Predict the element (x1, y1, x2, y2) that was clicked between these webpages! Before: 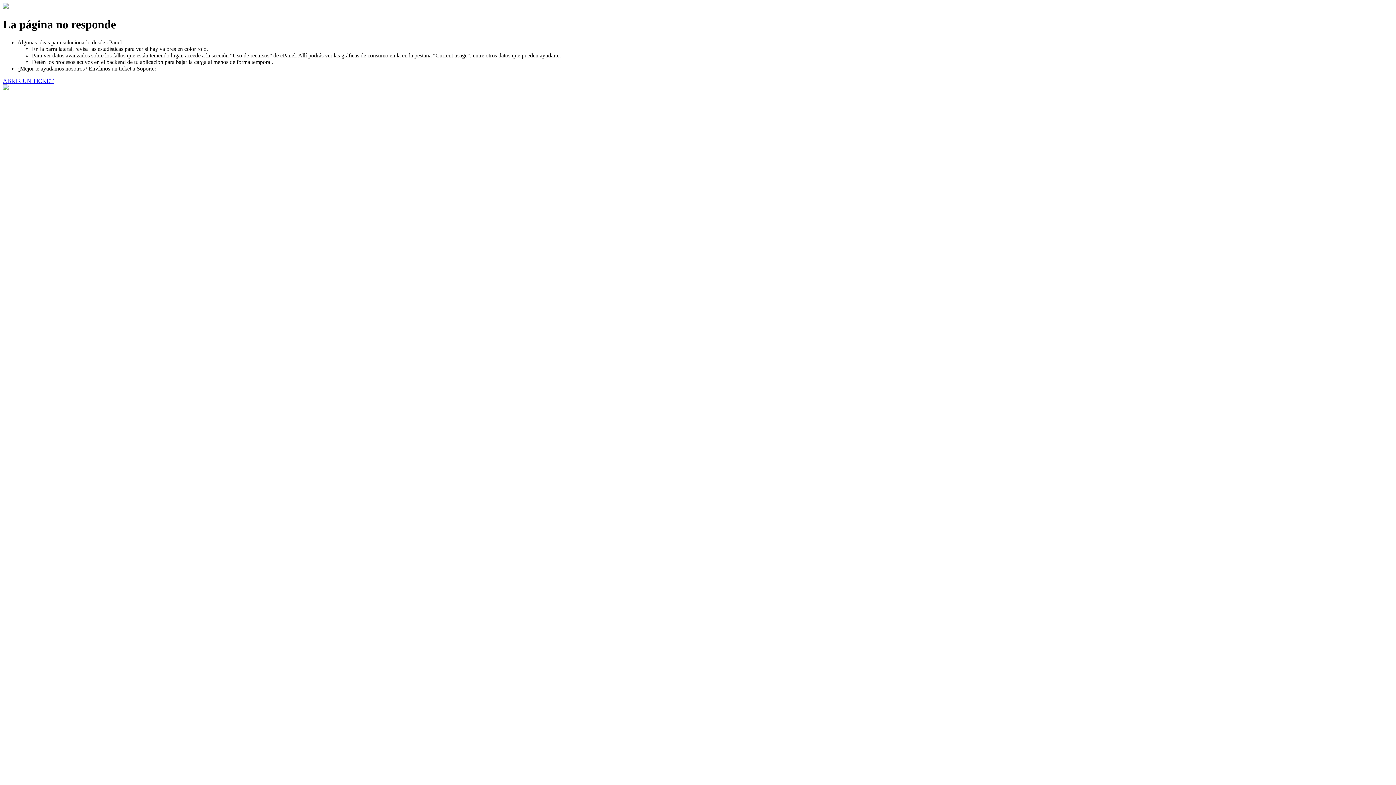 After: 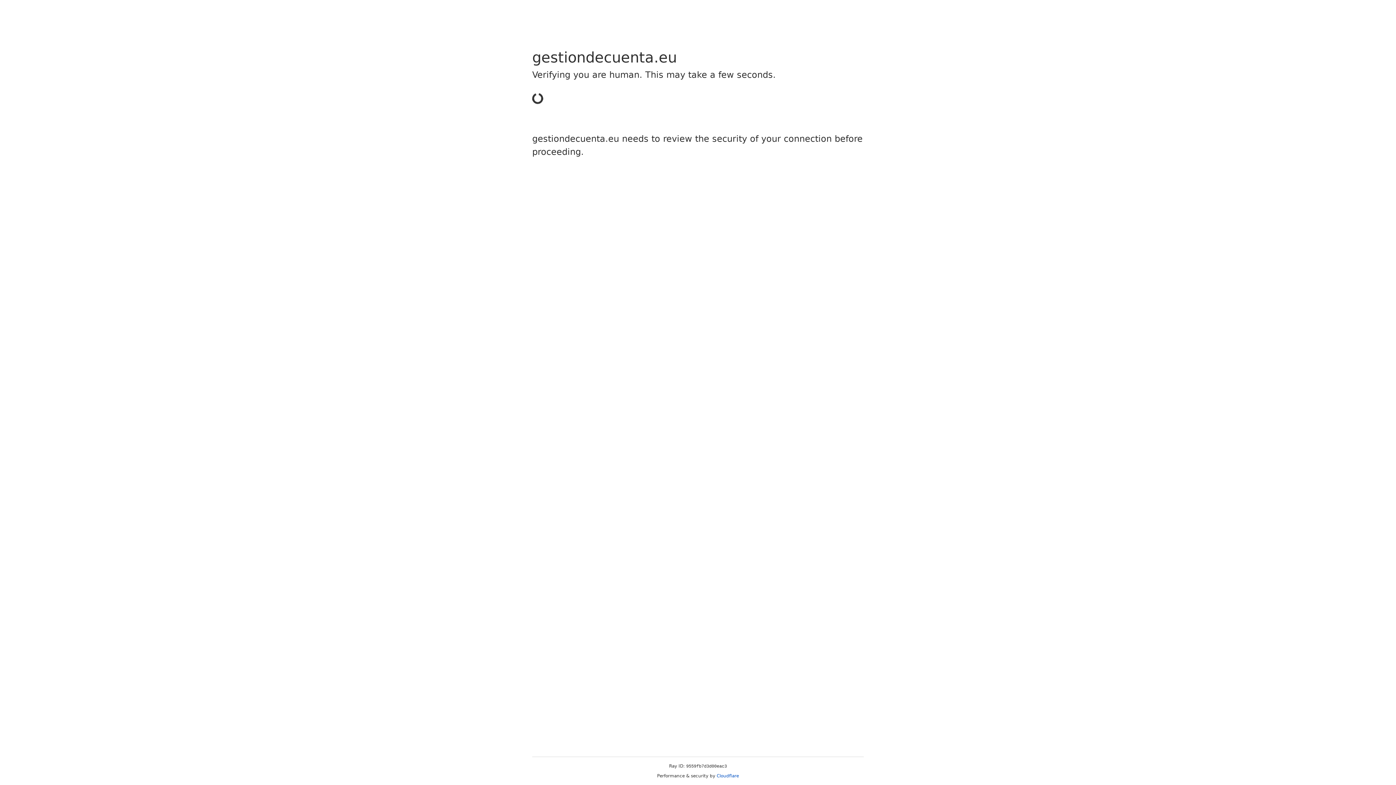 Action: label: ABRIR UN TICKET bbox: (2, 77, 53, 83)